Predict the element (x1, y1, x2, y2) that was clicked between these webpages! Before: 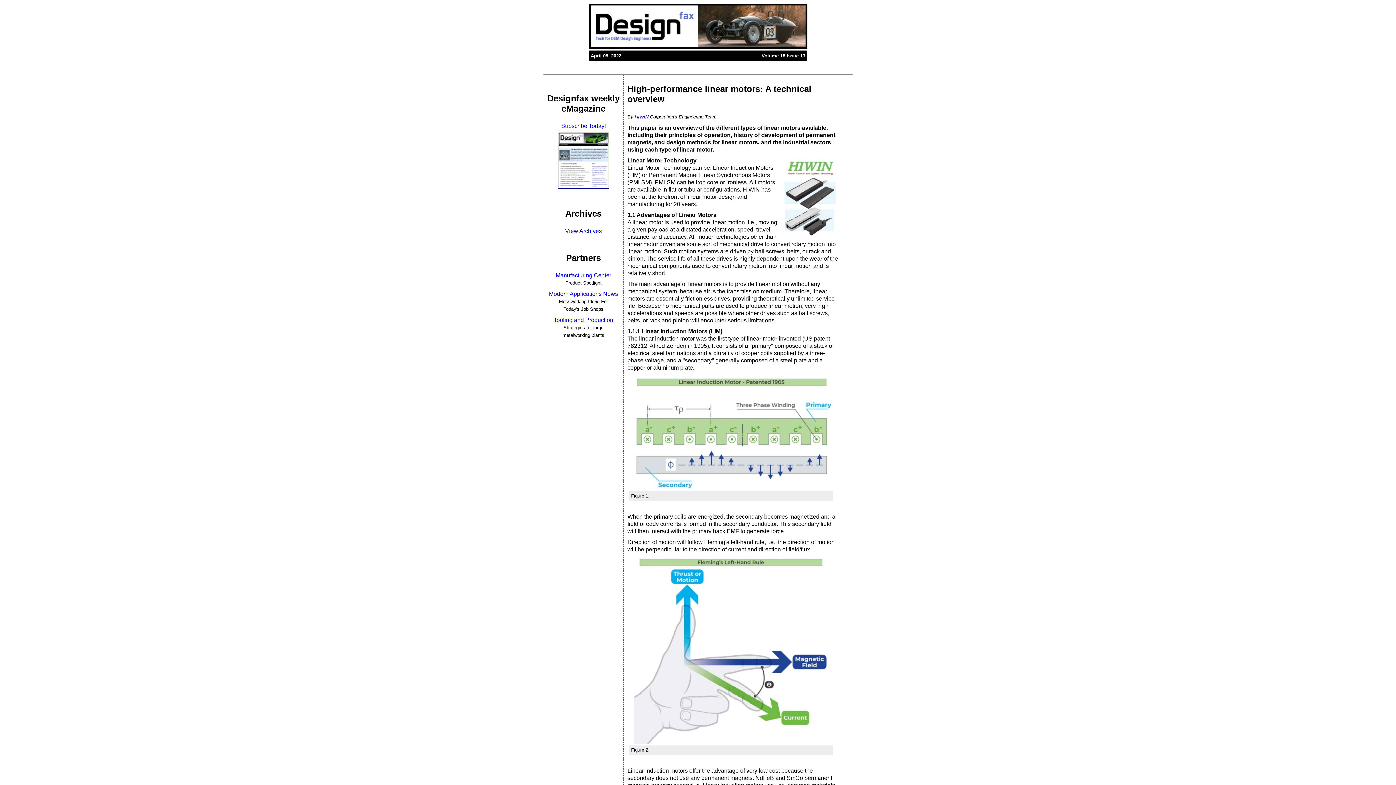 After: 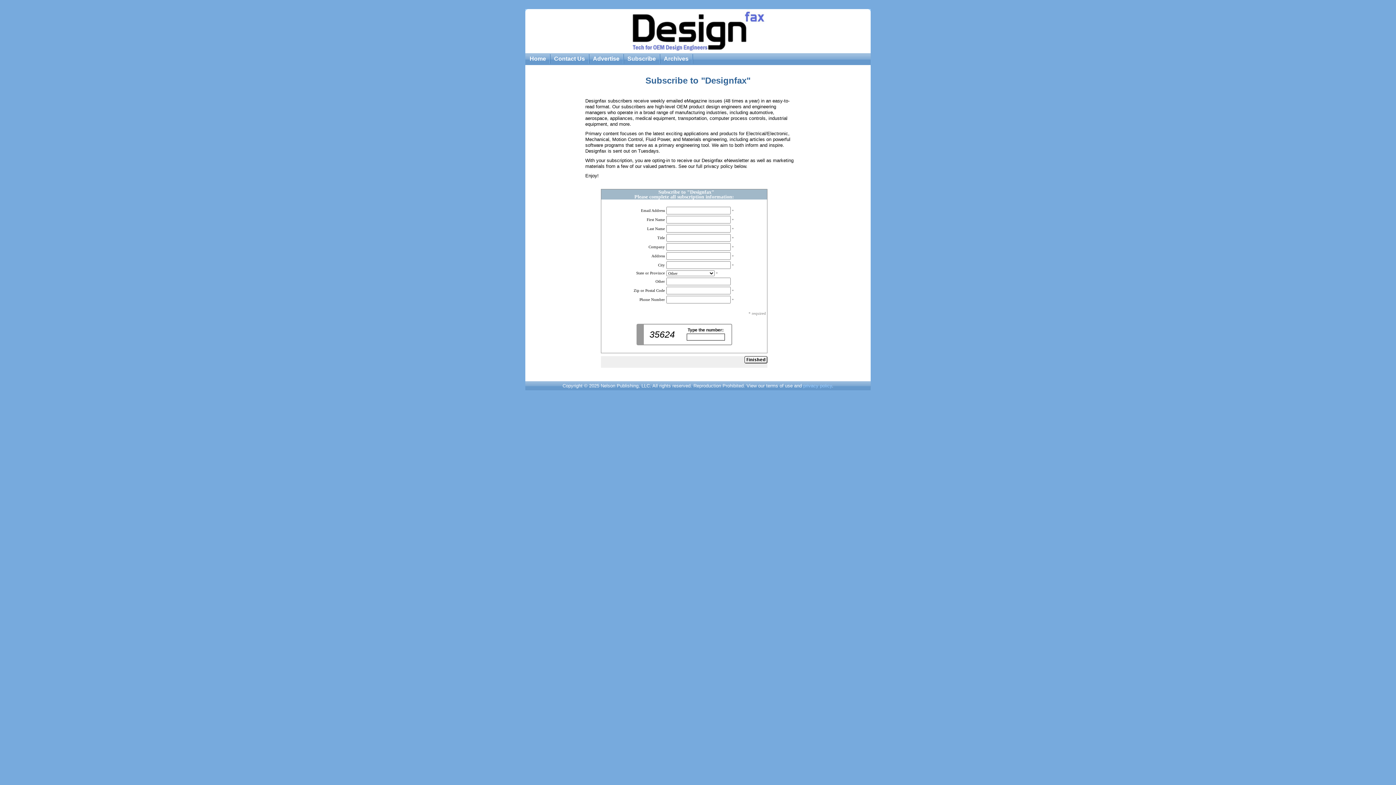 Action: label: Subscribe Today! bbox: (561, 122, 606, 129)